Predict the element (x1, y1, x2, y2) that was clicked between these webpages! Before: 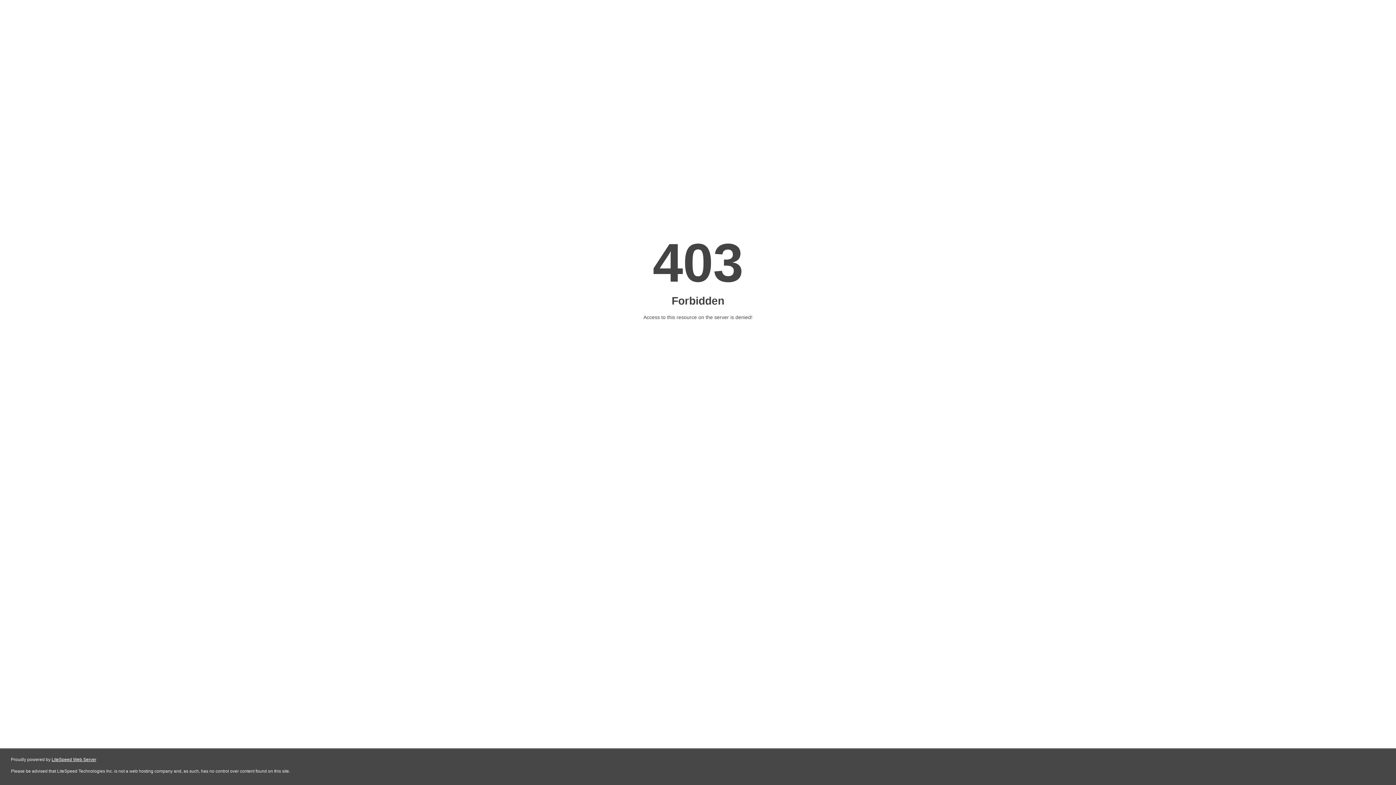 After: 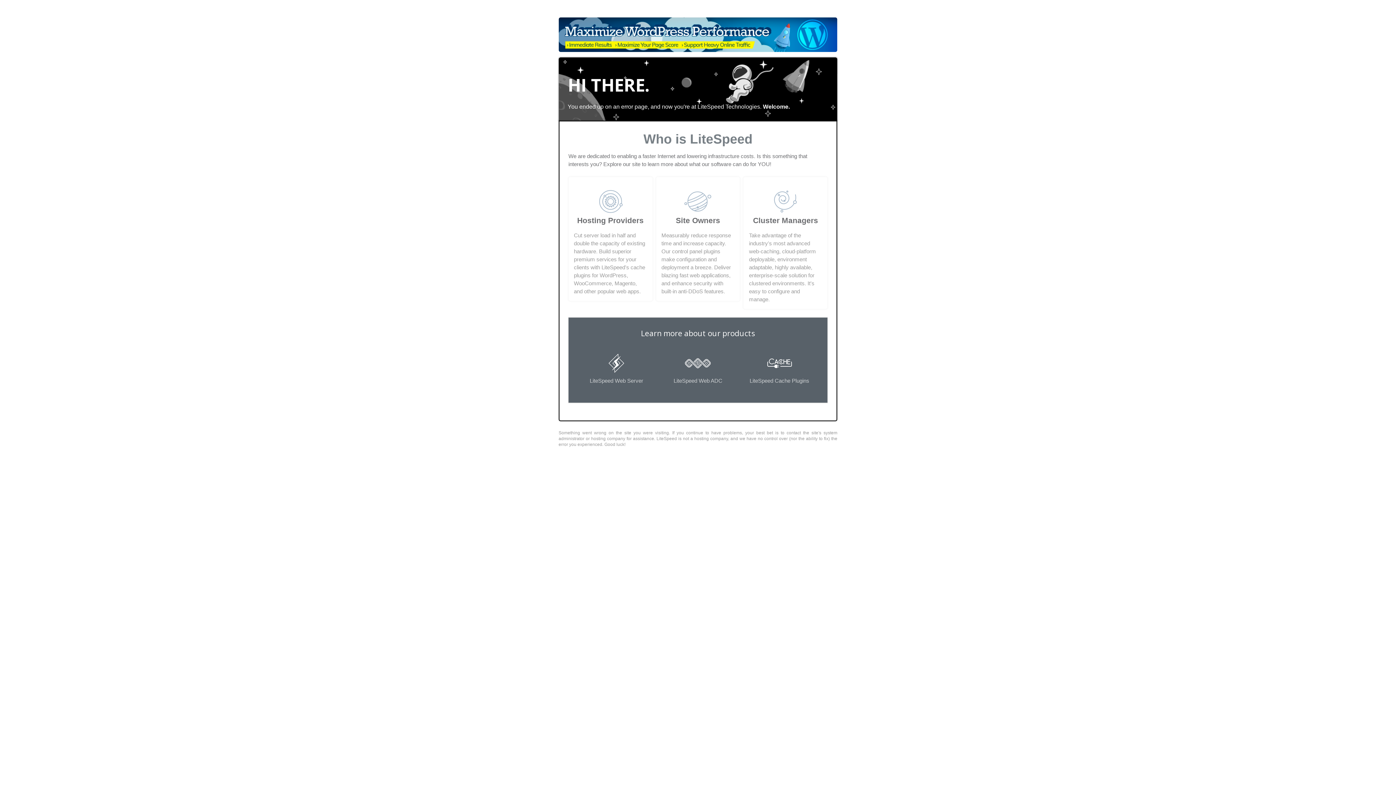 Action: bbox: (51, 757, 96, 762) label: LiteSpeed Web Server